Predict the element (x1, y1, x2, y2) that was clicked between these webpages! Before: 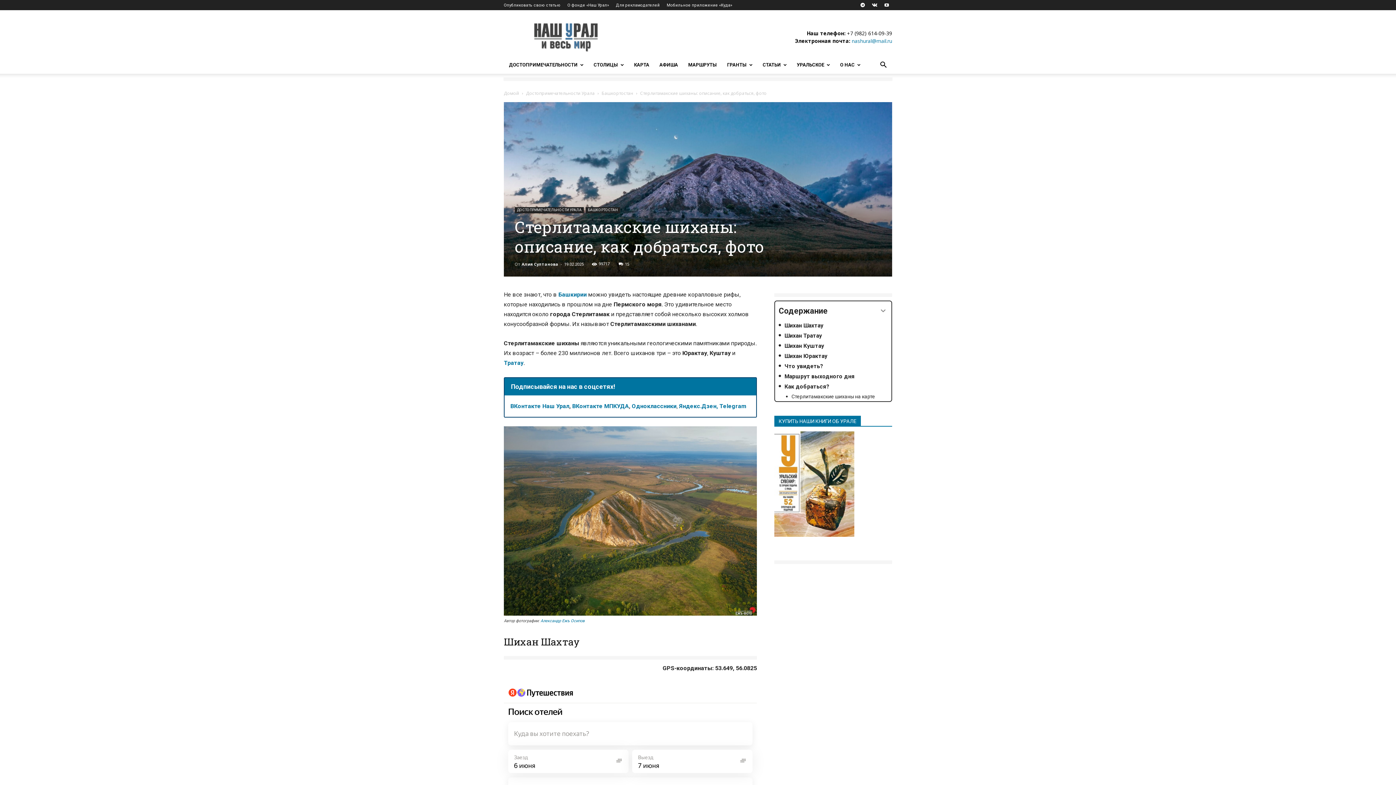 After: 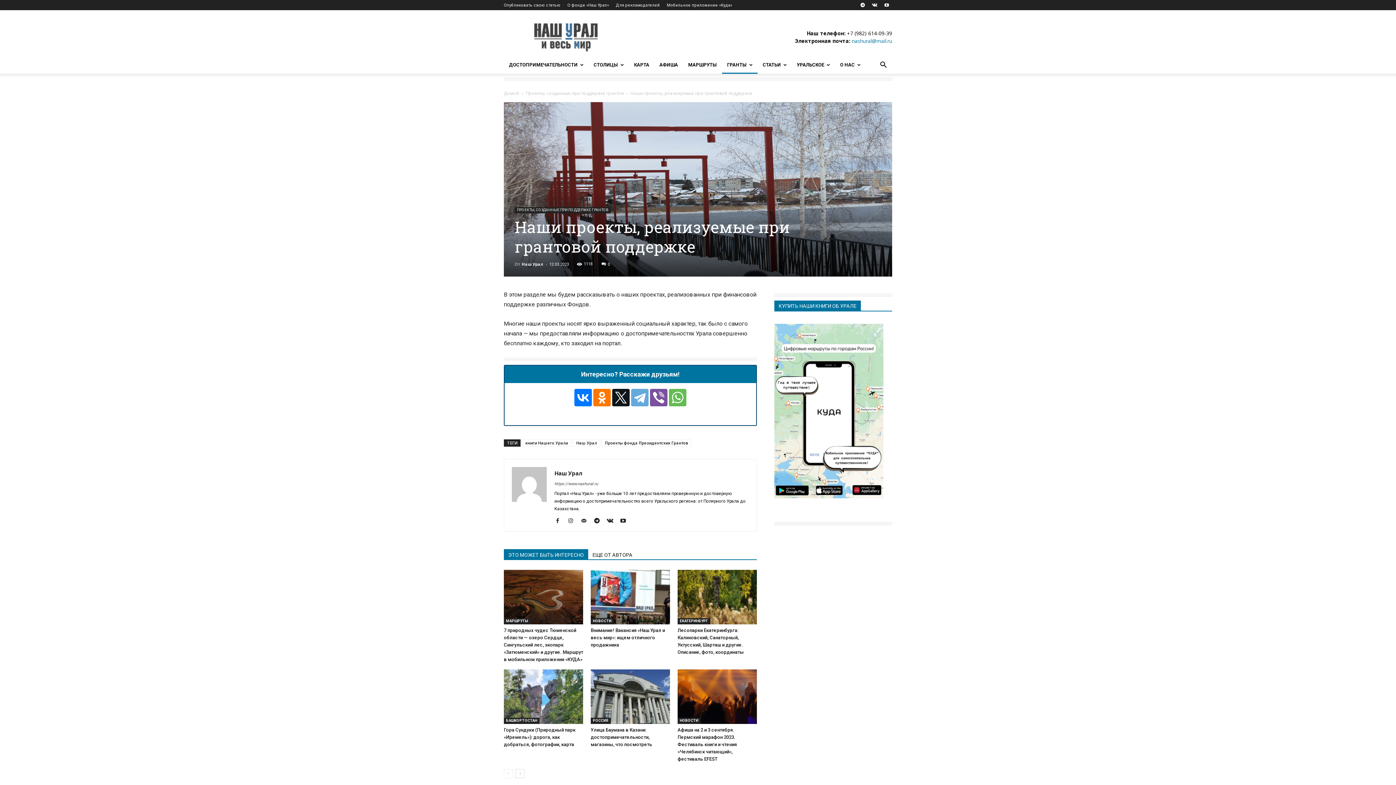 Action: bbox: (722, 56, 757, 73) label: ГРАНТЫ